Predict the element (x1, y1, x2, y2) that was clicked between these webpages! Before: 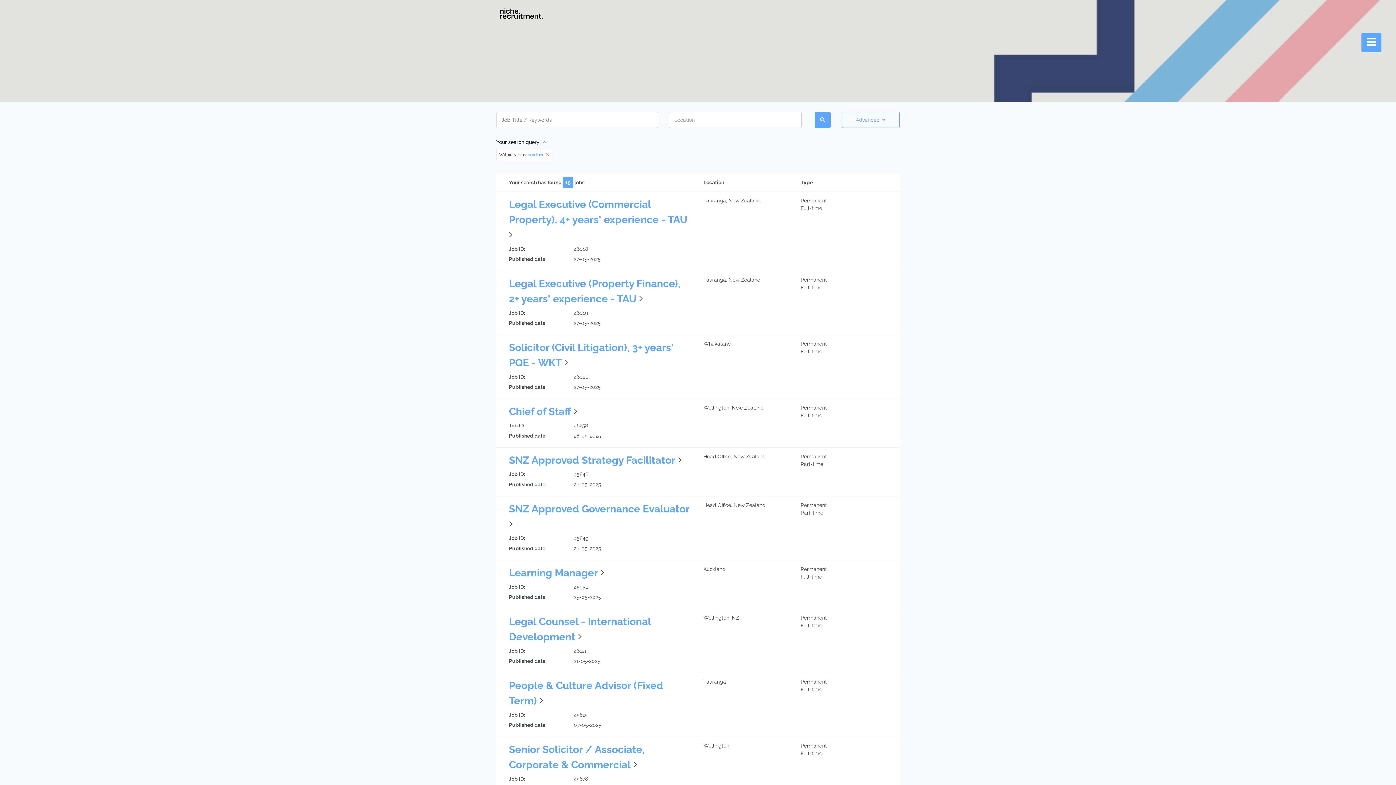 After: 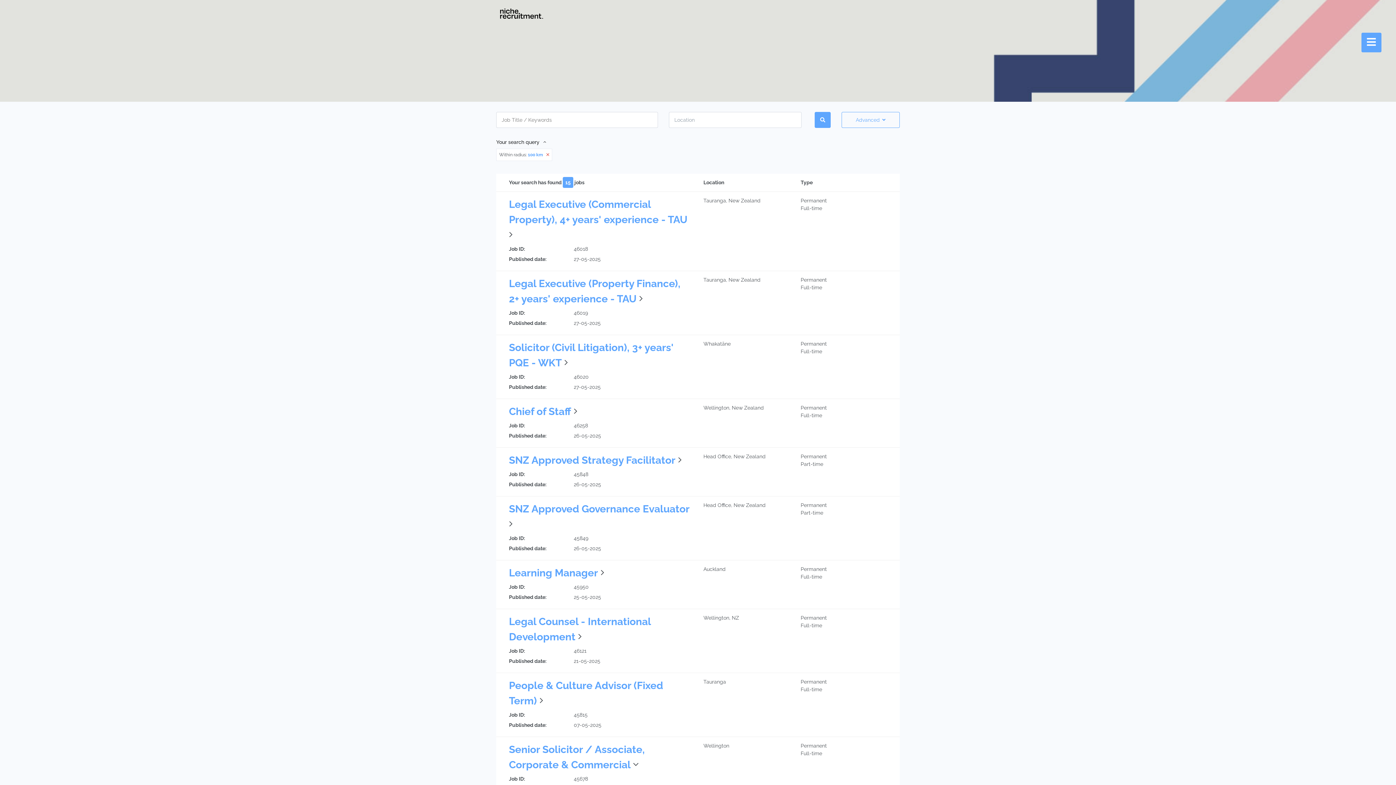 Action: bbox: (633, 759, 637, 771)